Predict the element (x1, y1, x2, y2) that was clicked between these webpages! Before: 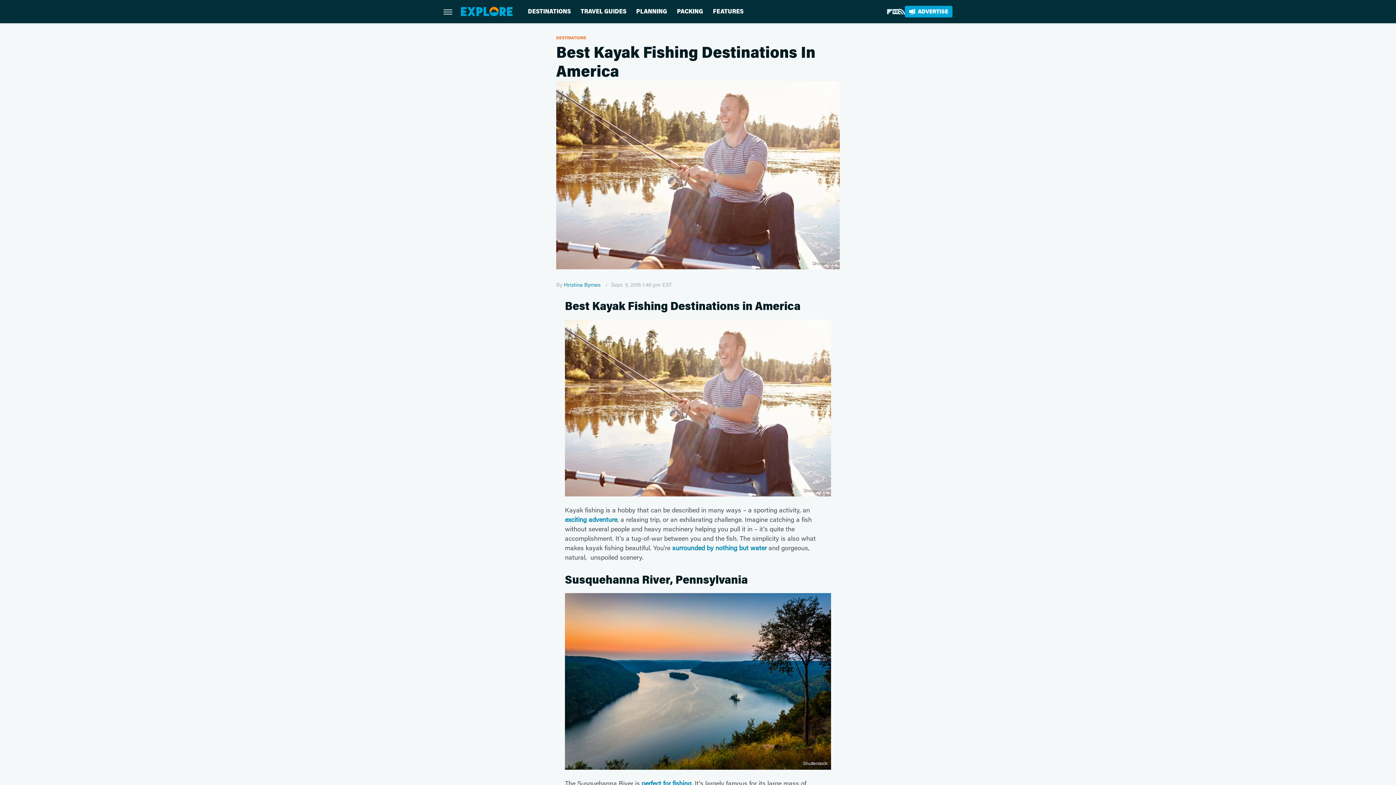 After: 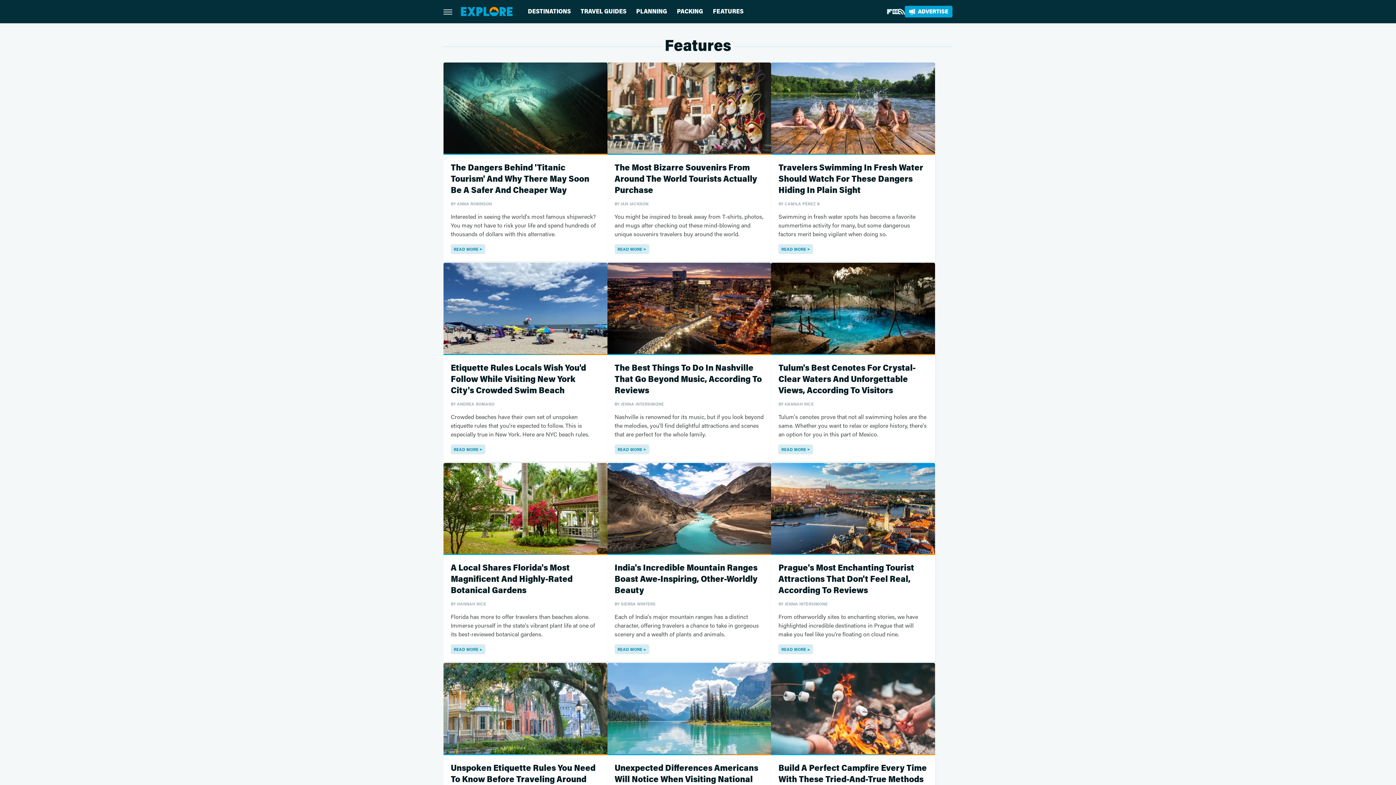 Action: bbox: (713, 0, 743, 23) label: FEATURES